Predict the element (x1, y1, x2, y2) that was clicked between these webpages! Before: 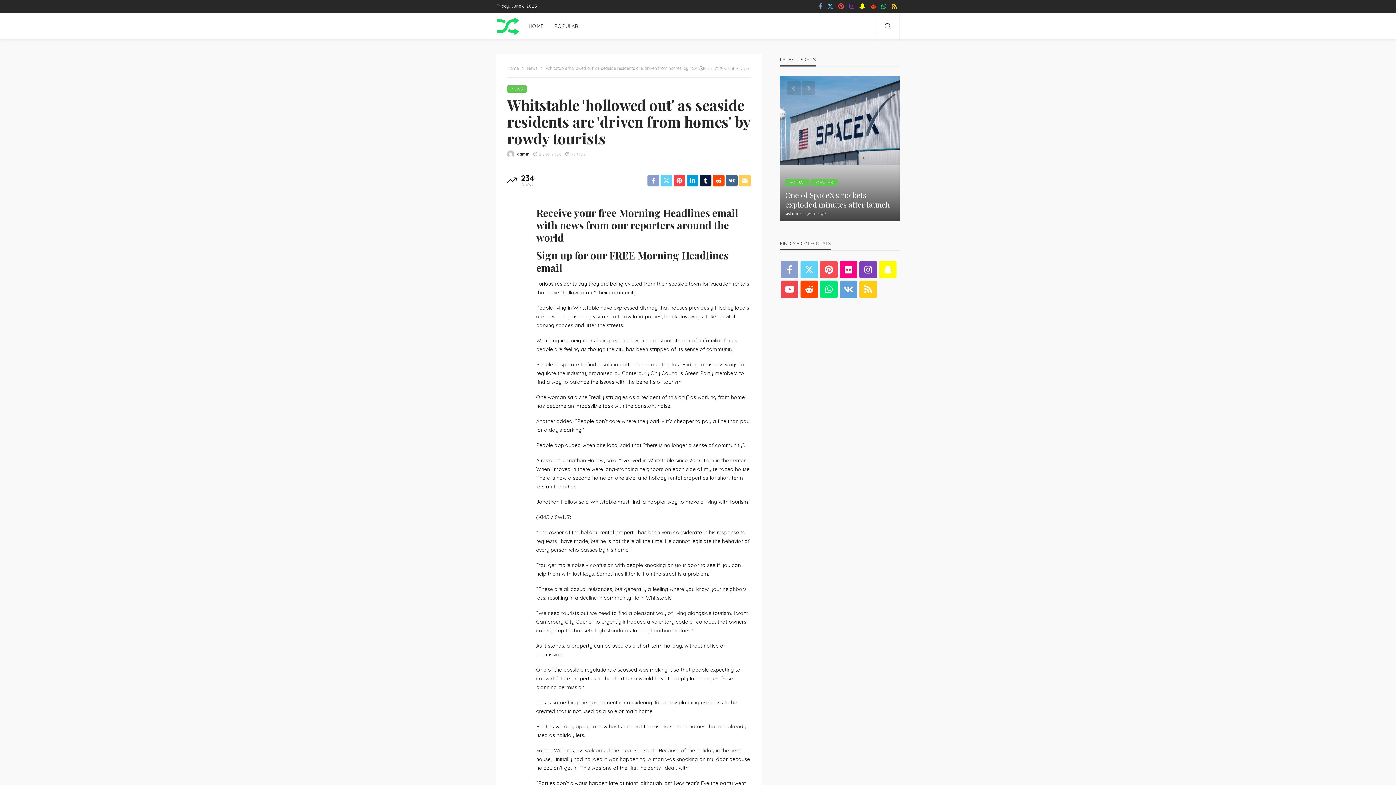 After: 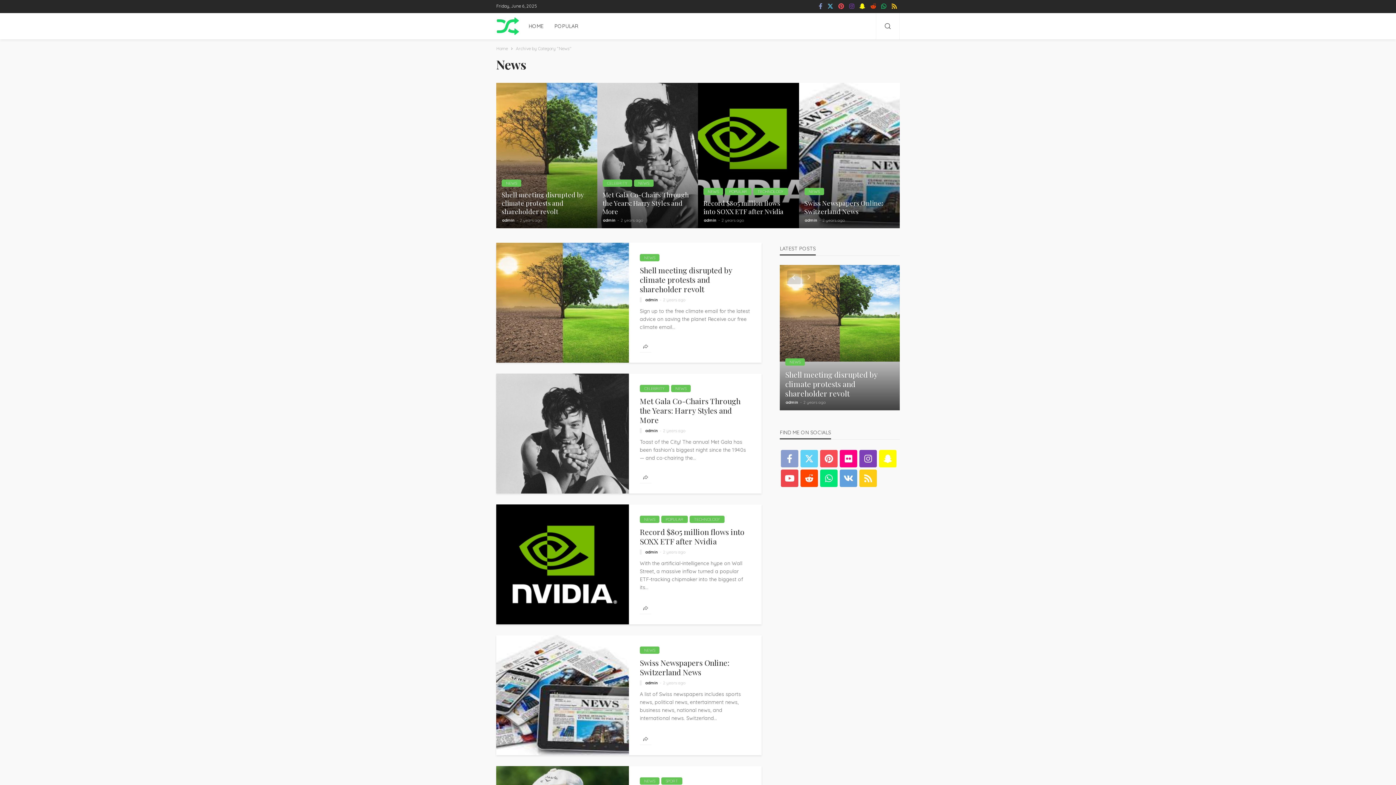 Action: bbox: (526, 65, 537, 70) label: News